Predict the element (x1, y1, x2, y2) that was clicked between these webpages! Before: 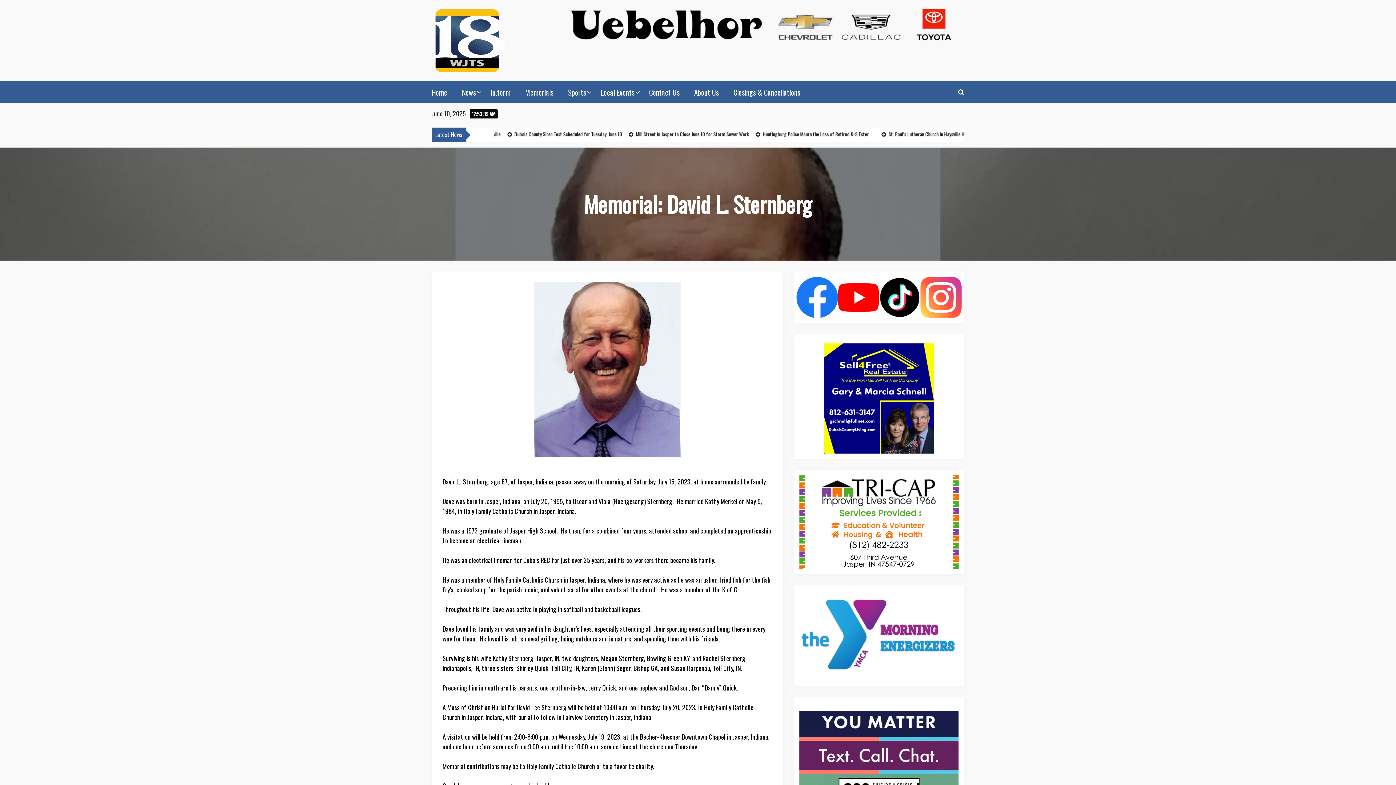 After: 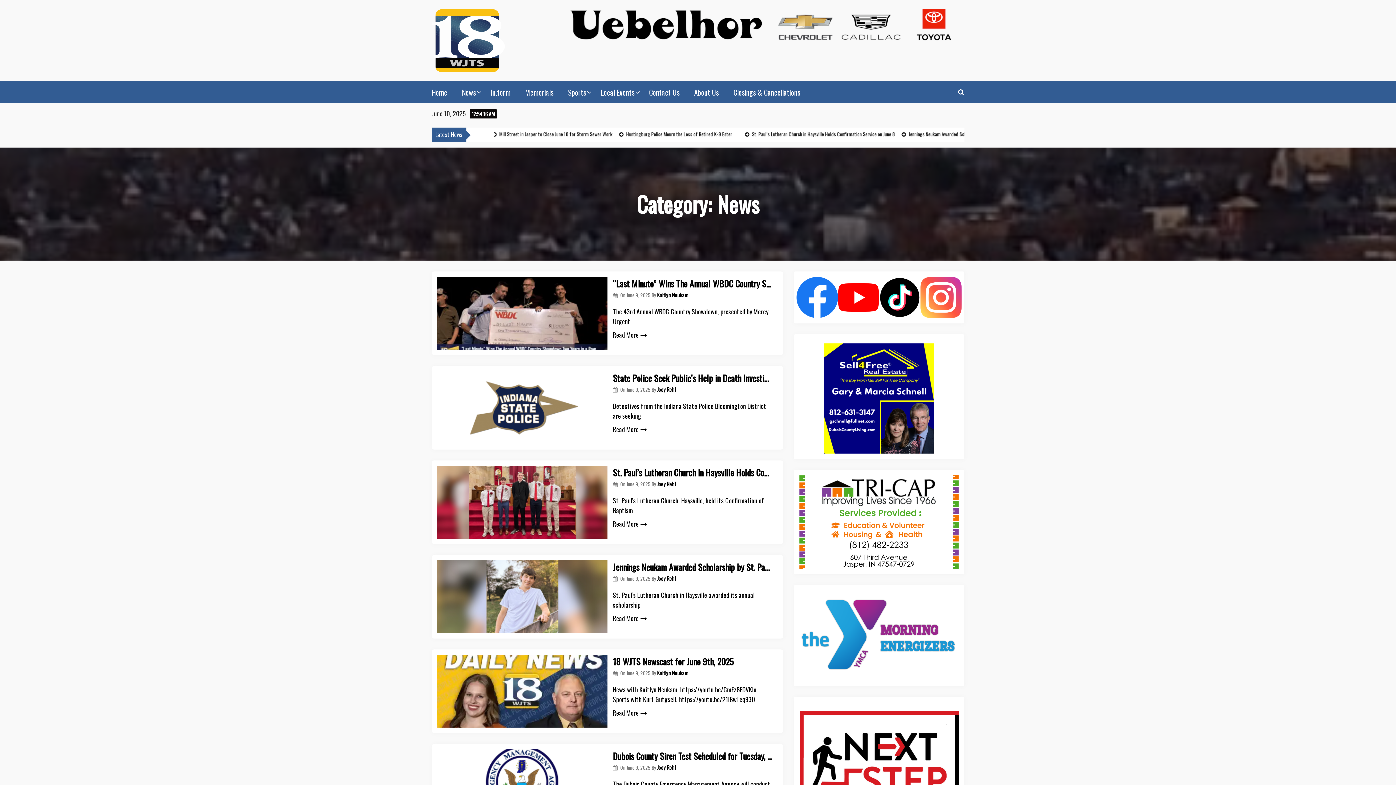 Action: label: News bbox: (462, 86, 476, 97)